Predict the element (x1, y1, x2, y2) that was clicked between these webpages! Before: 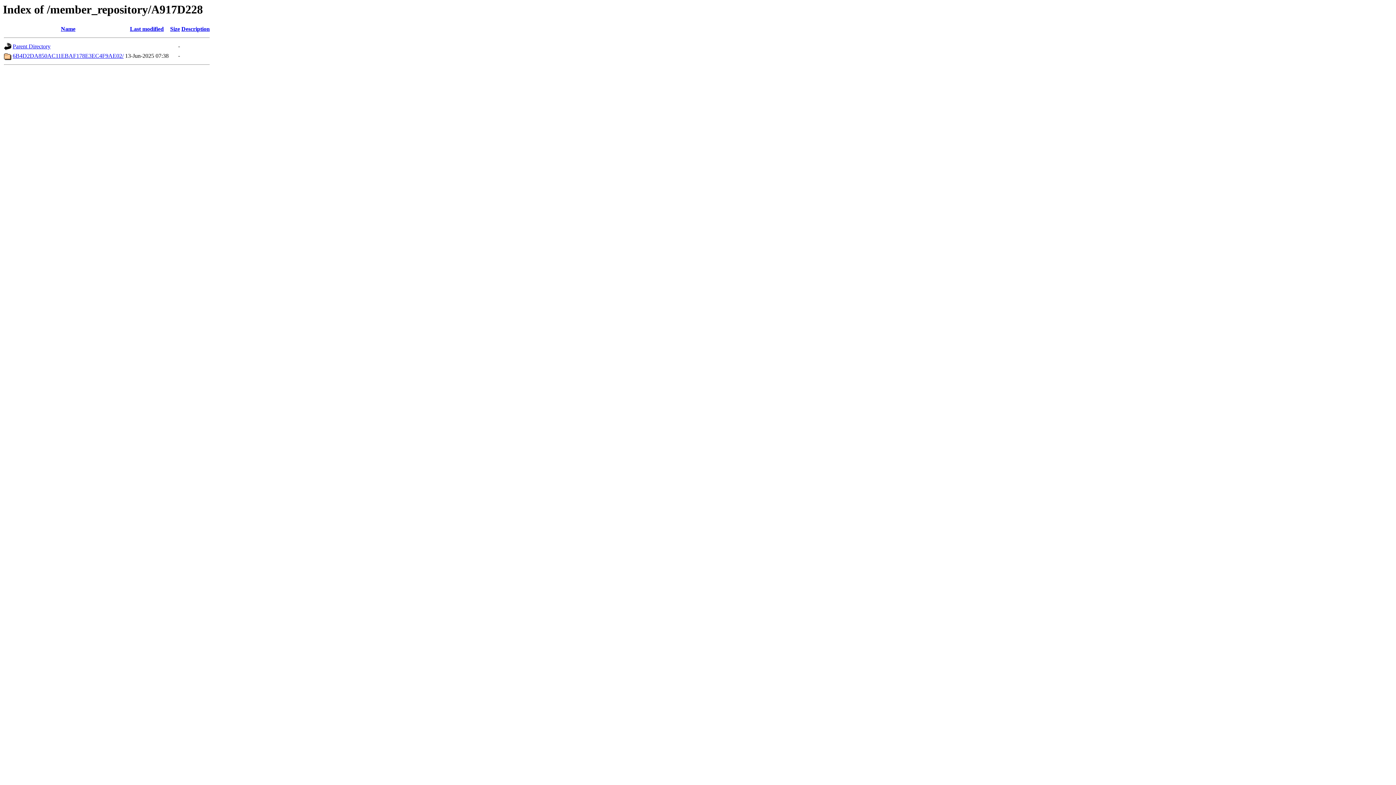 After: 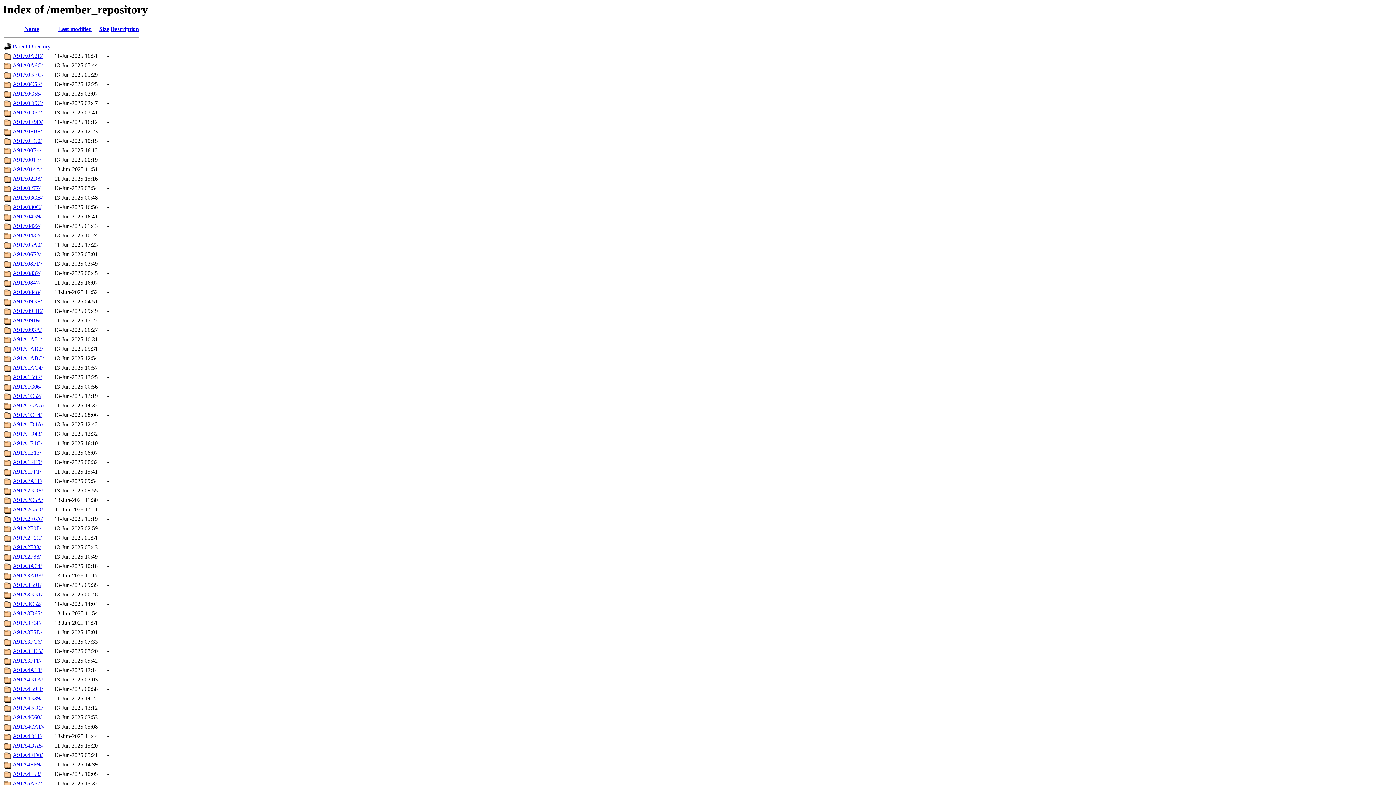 Action: bbox: (12, 43, 50, 49) label: Parent Directory